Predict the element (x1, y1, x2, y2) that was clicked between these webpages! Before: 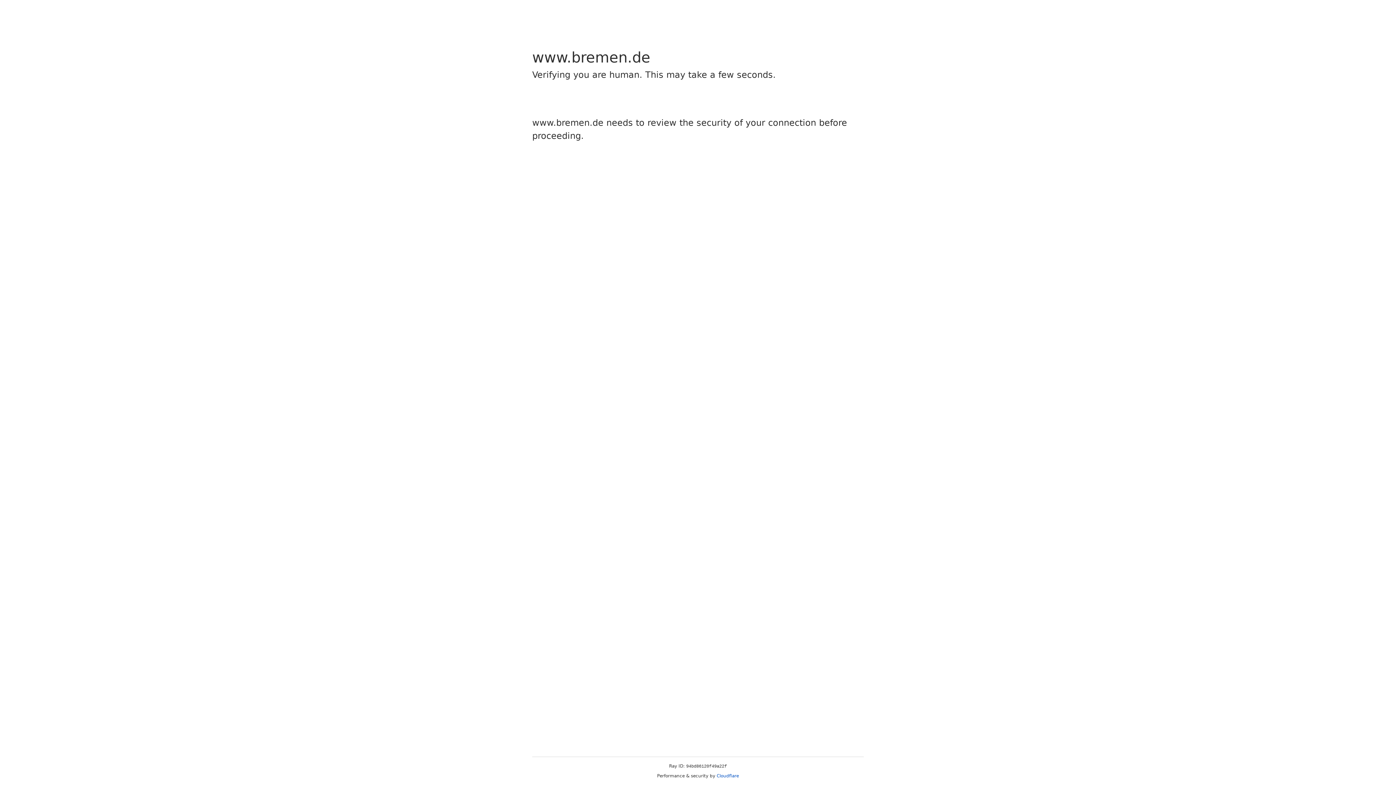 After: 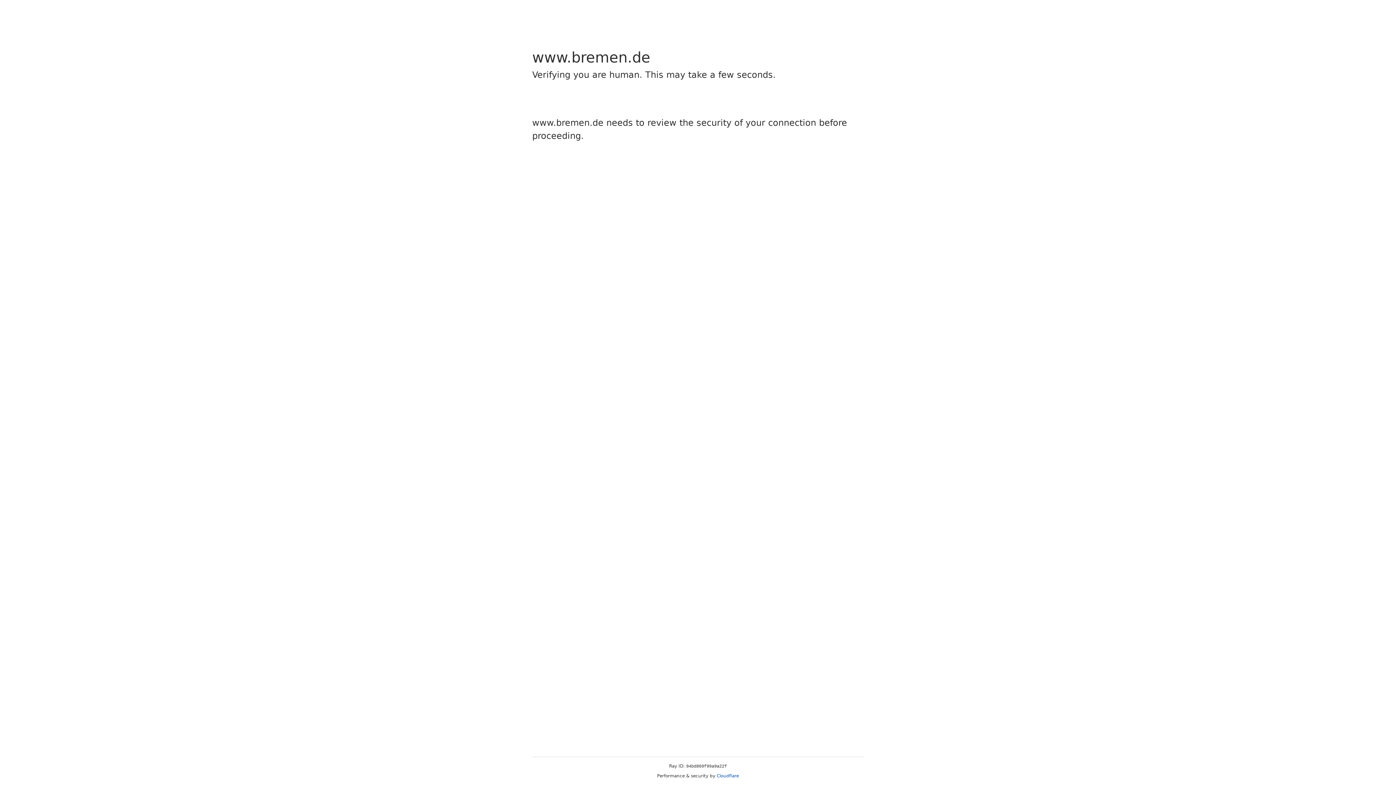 Action: label: Cloudflare bbox: (716, 773, 739, 778)